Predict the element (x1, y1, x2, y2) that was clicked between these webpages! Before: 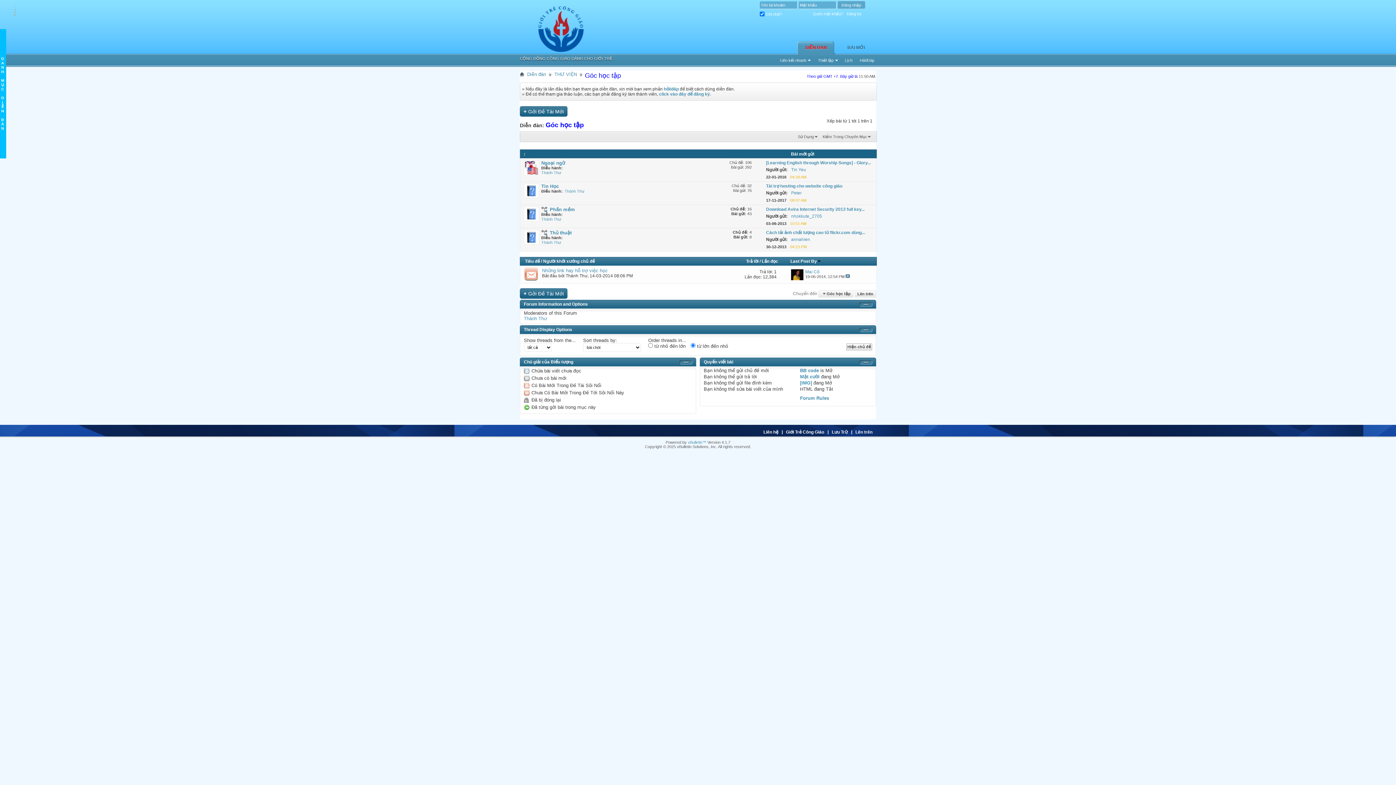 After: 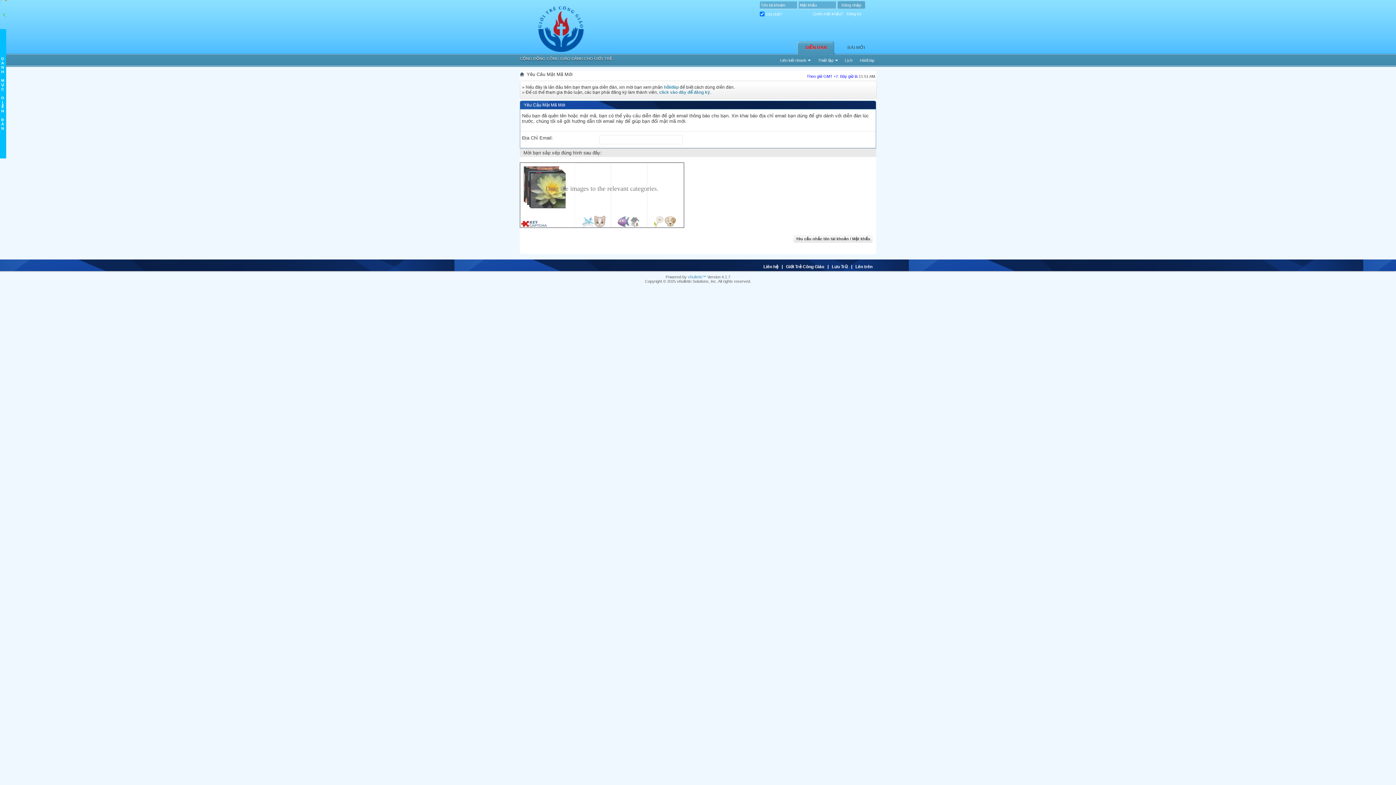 Action: bbox: (813, 11, 843, 18) label: Quên mật khẩu?